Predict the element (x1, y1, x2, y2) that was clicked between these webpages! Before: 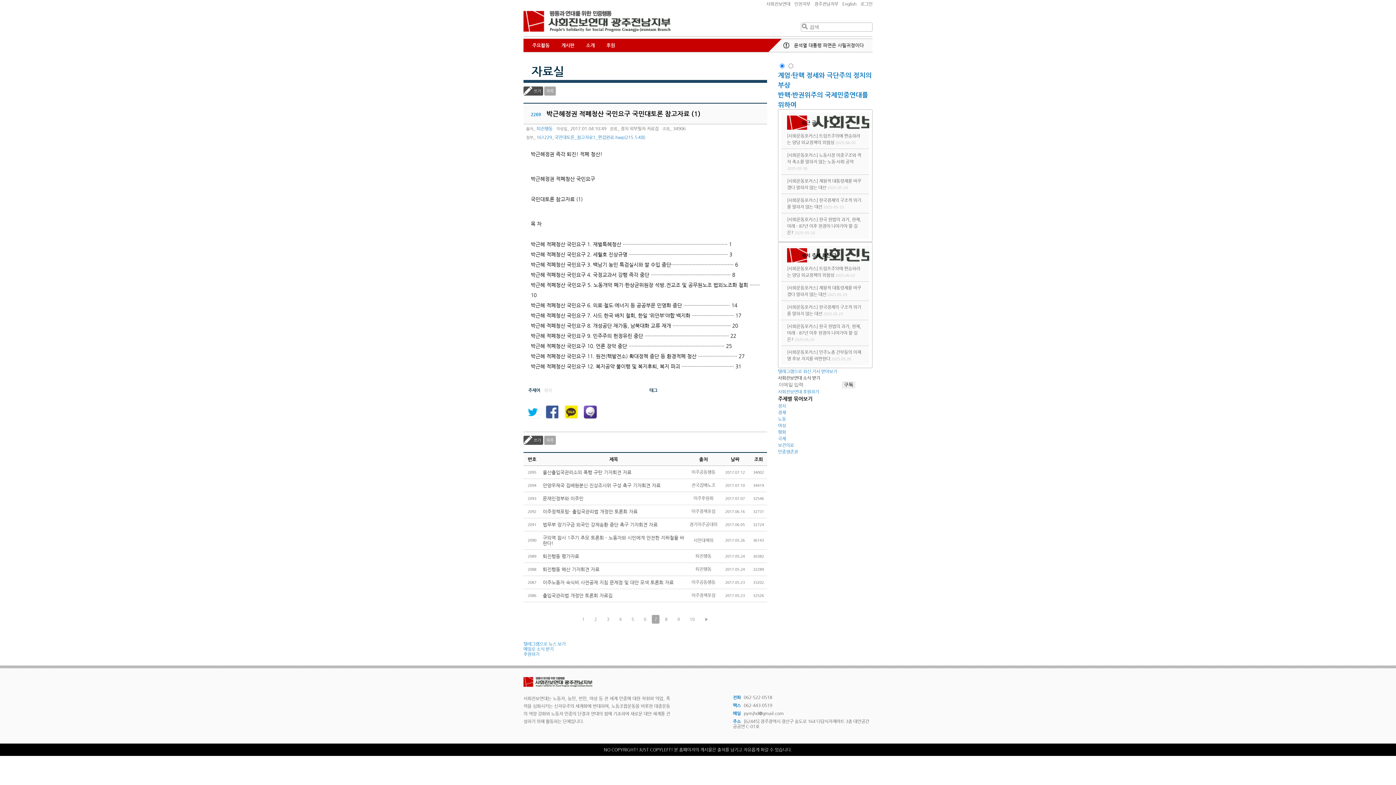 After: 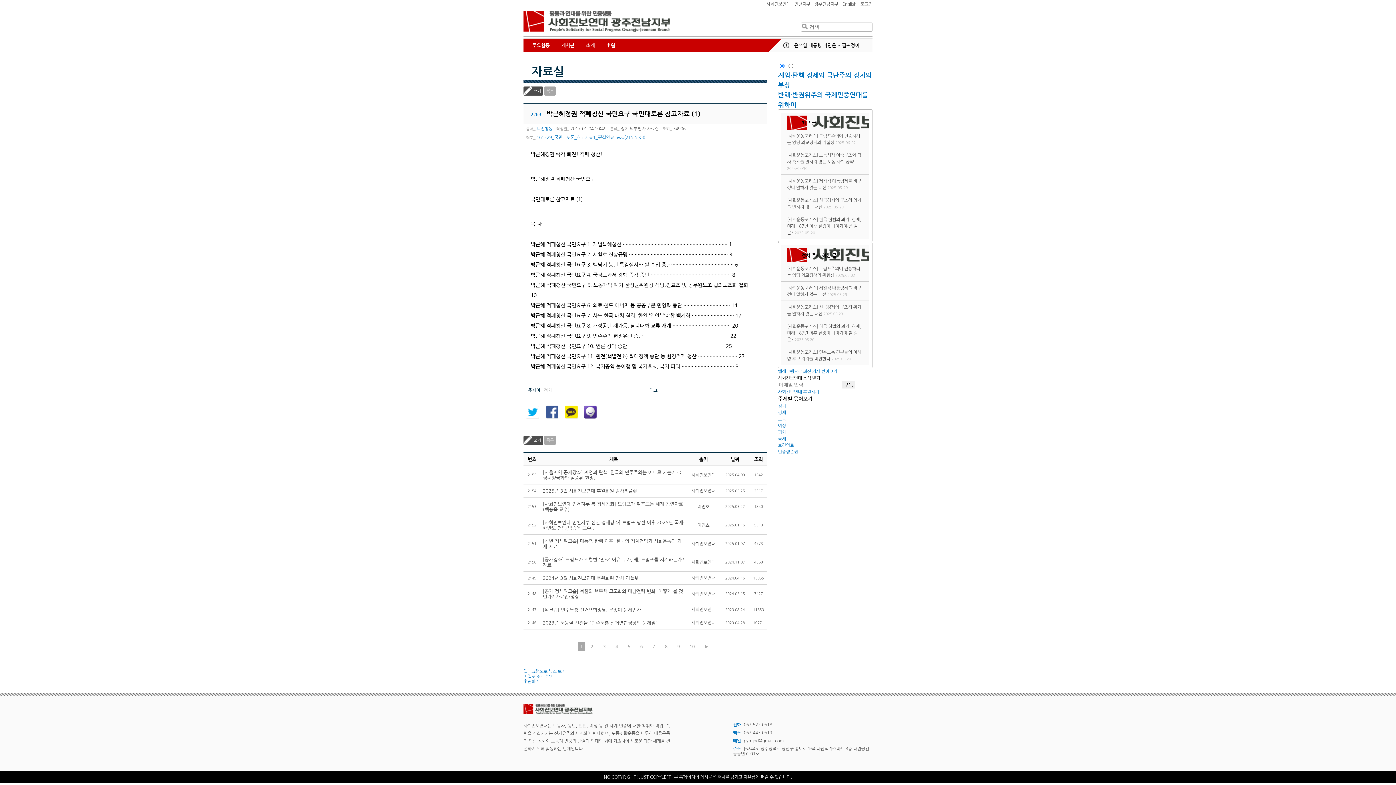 Action: bbox: (579, 615, 587, 624) label: 1